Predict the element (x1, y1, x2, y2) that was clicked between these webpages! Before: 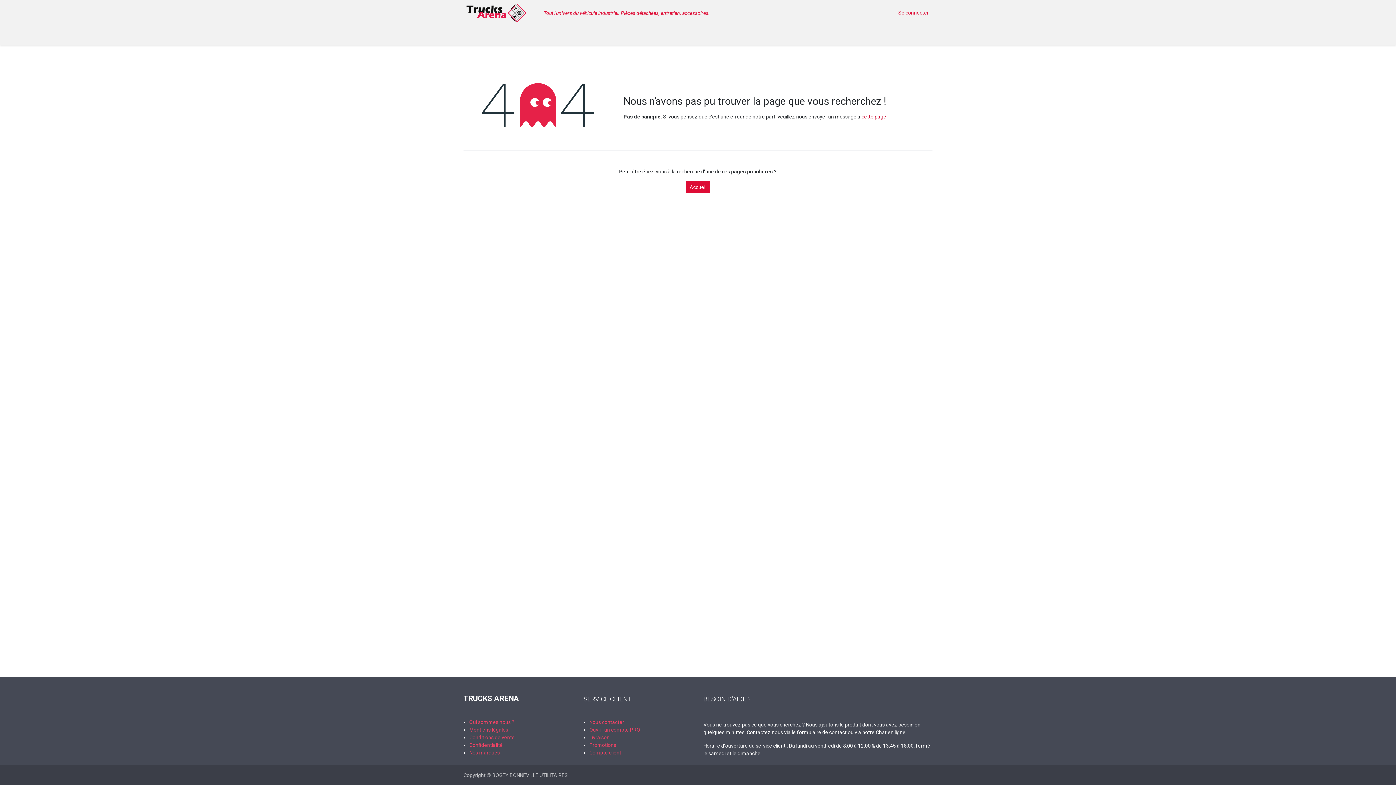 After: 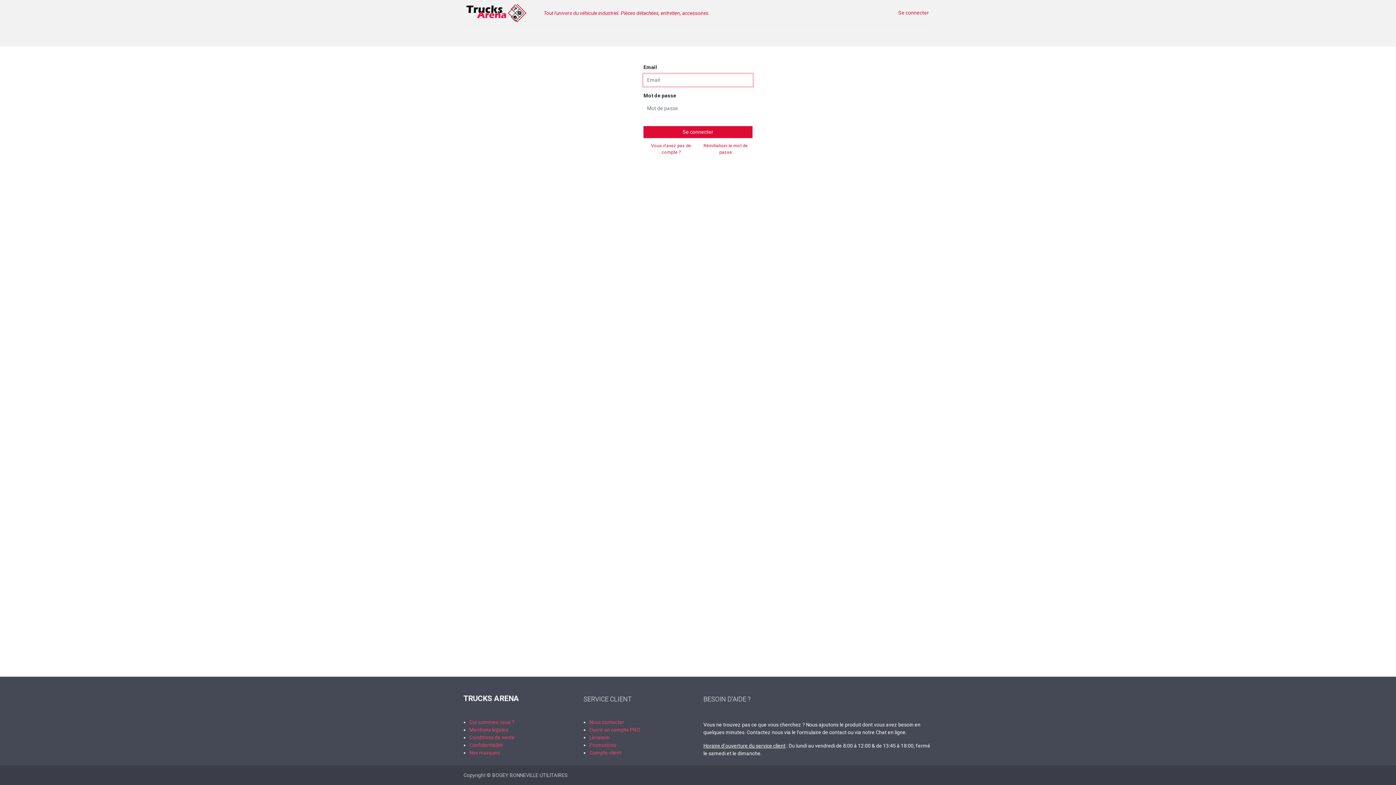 Action: label: Se connecter bbox: (894, 6, 932, 18)